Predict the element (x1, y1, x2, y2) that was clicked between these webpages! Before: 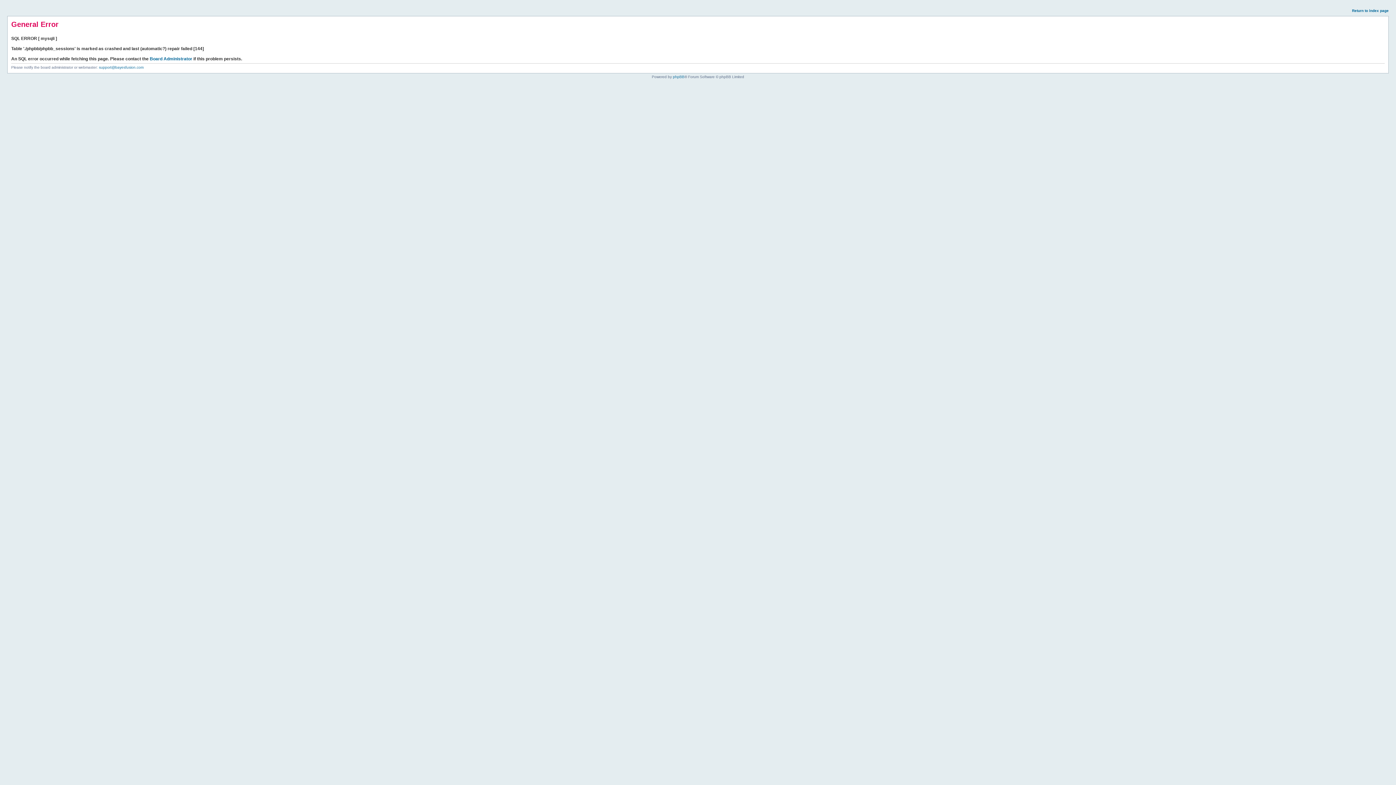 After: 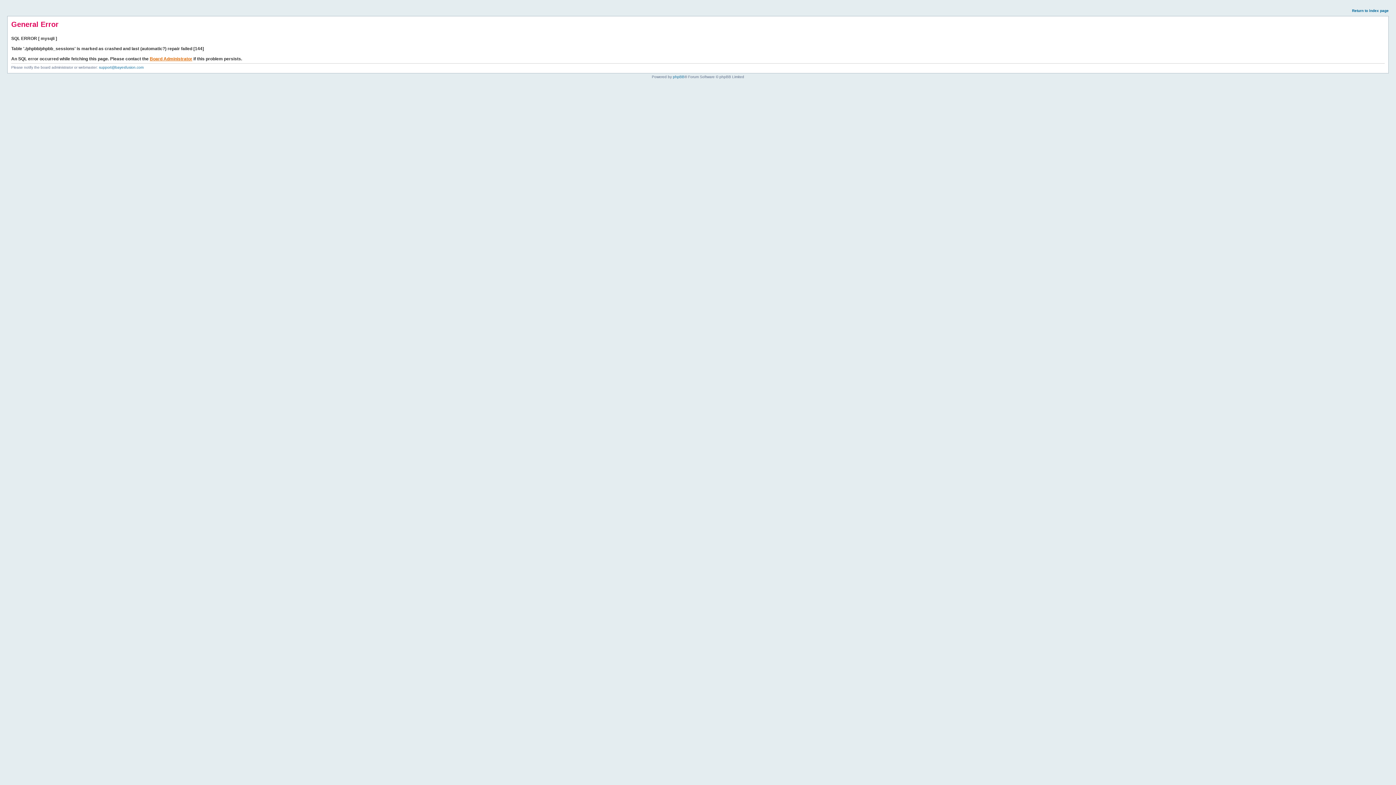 Action: label: Board Administrator bbox: (149, 56, 192, 61)